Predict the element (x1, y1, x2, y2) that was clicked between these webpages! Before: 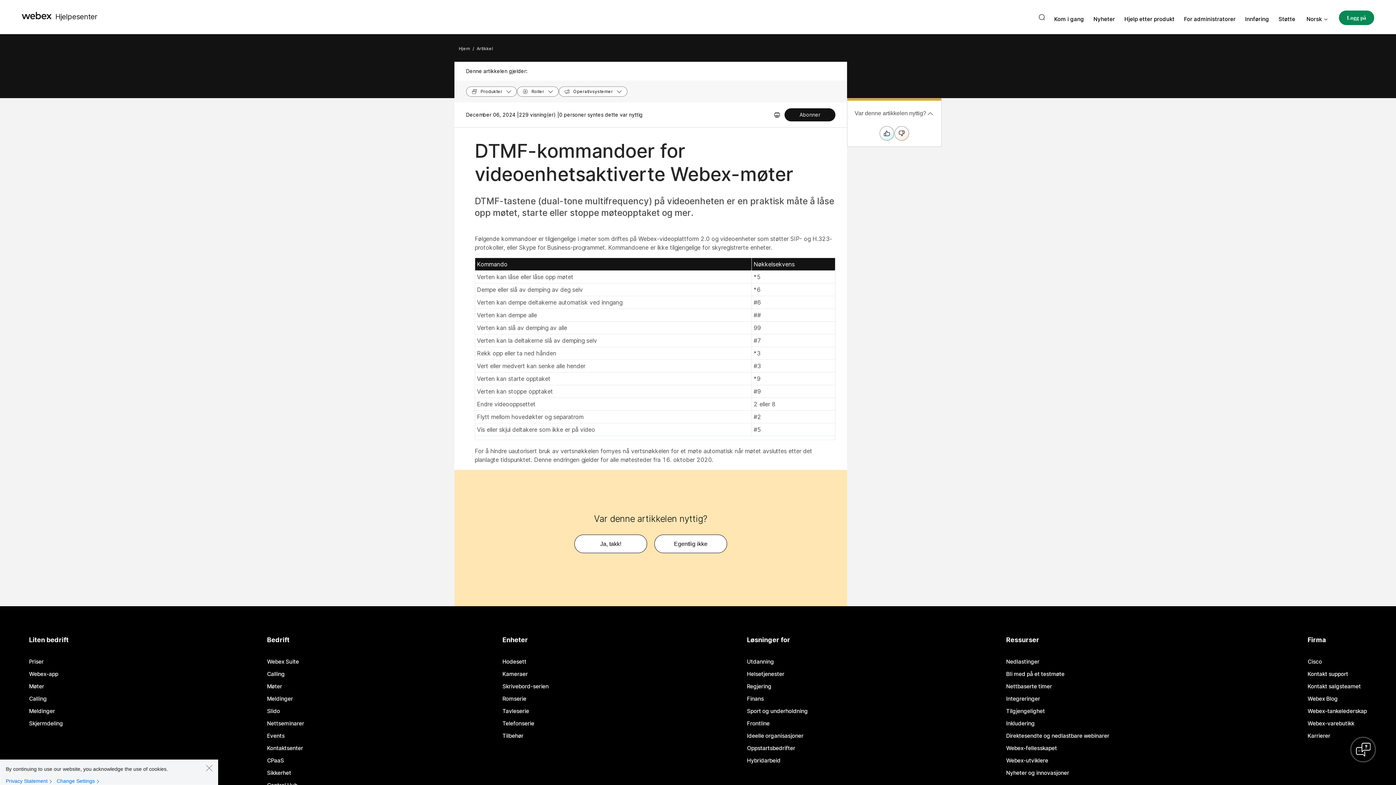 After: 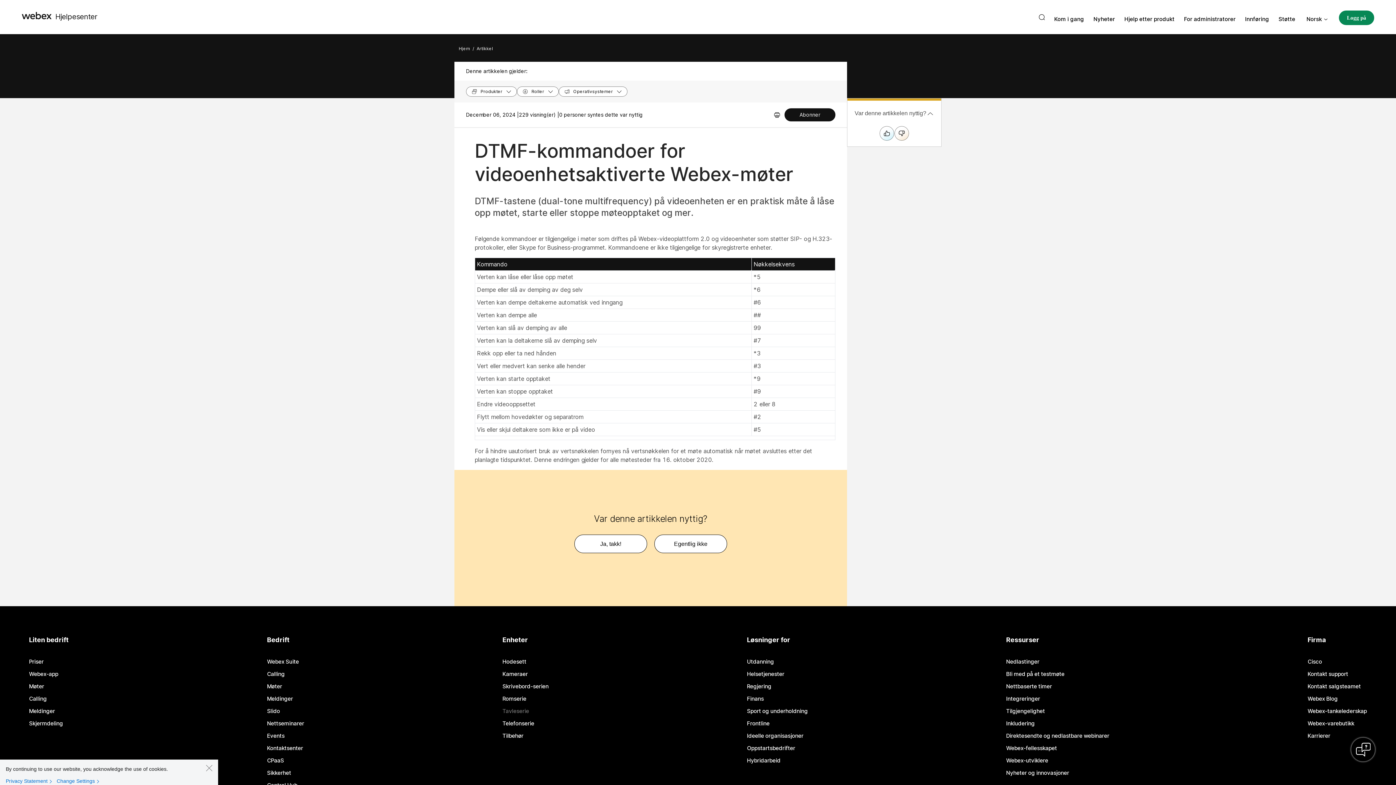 Action: bbox: (502, 708, 529, 714) label: Tavleserie